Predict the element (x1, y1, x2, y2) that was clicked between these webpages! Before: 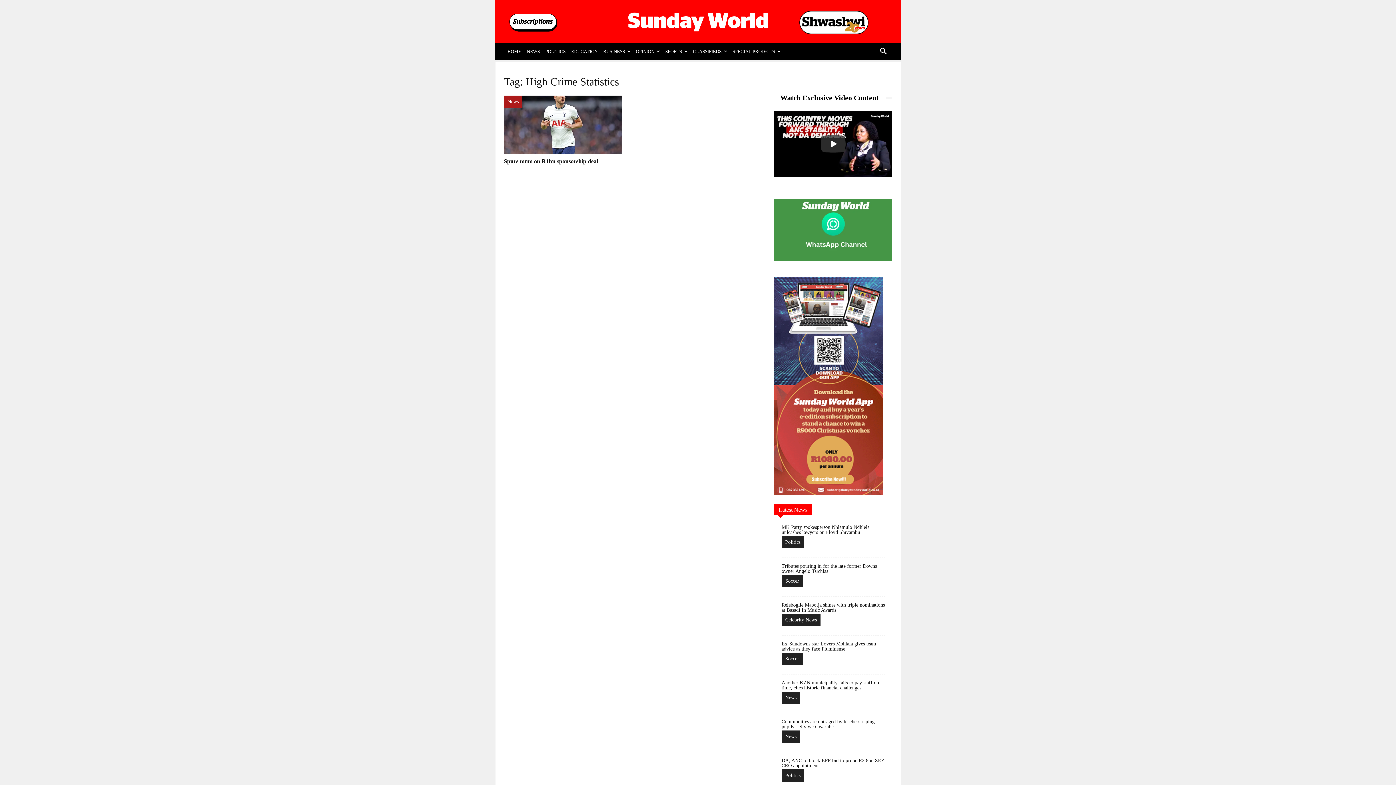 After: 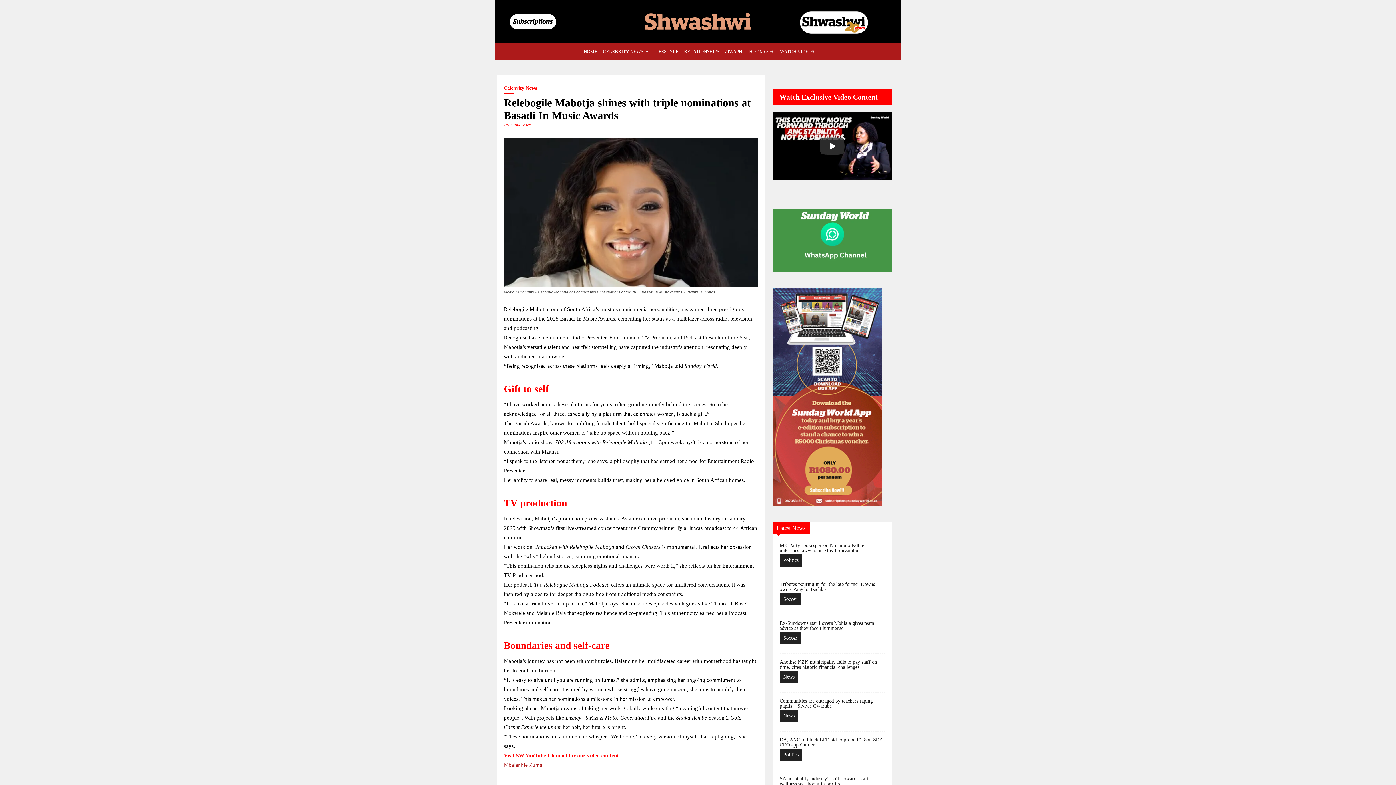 Action: label: Relebogile Mabotja shines with triple nominations at Basadi In Music Awards bbox: (781, 602, 885, 613)